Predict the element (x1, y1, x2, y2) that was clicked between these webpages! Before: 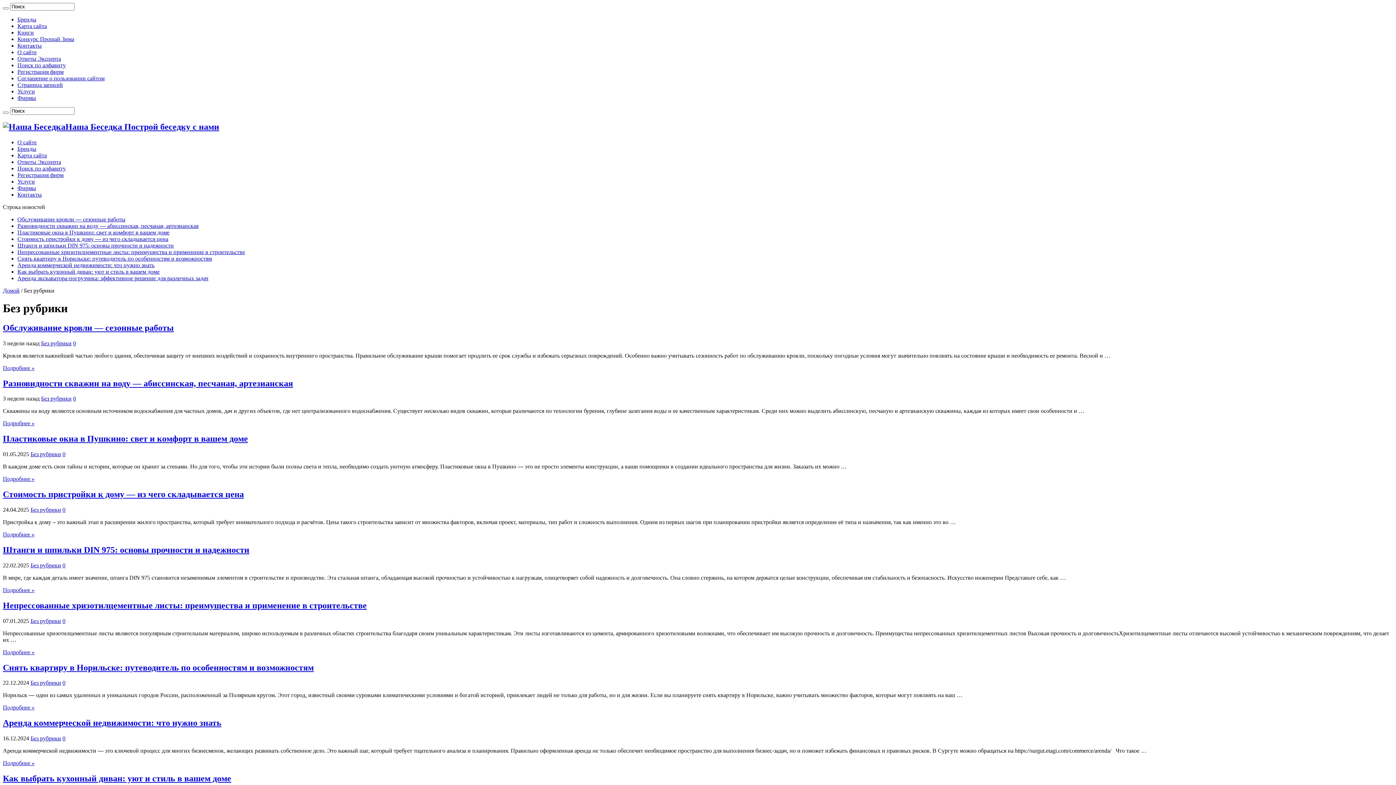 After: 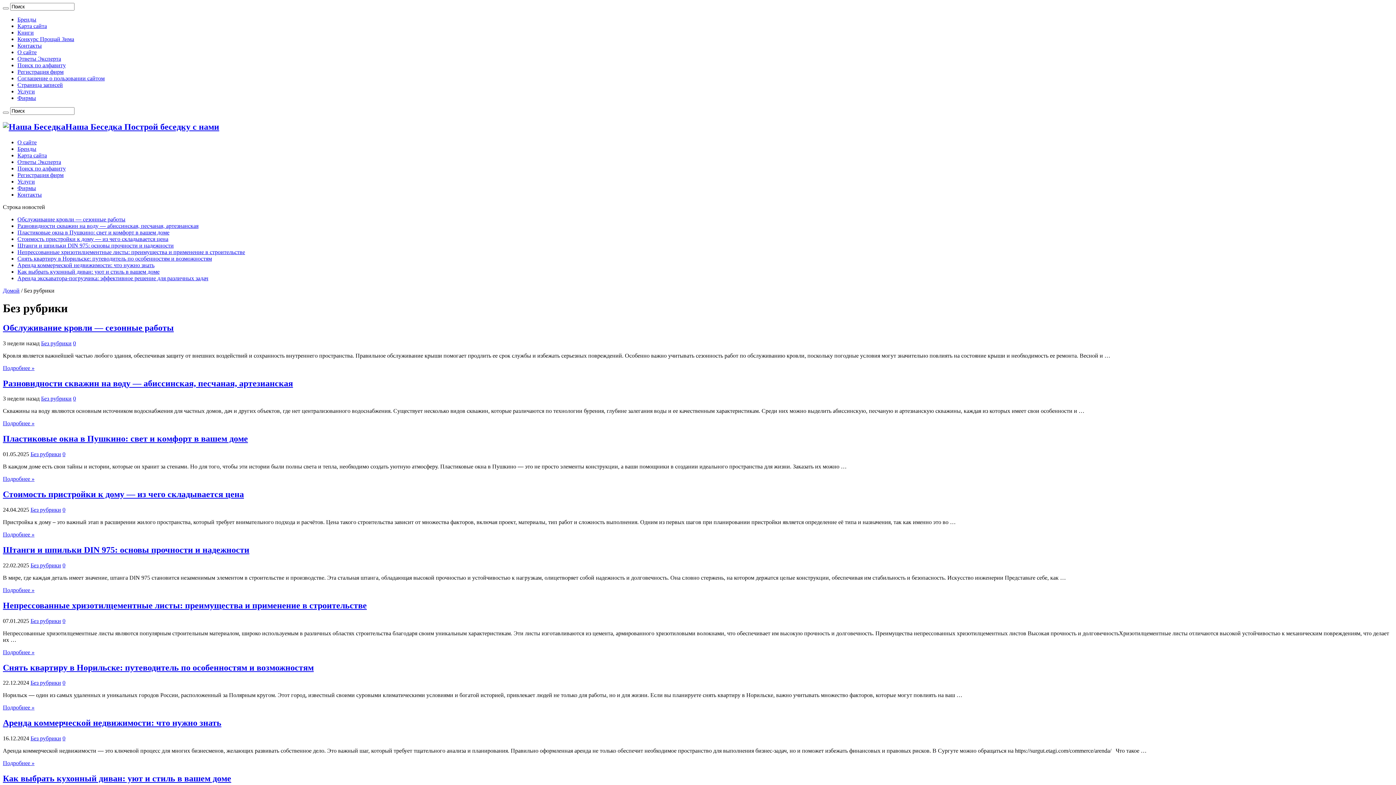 Action: label: Без рубрики bbox: (30, 735, 61, 741)